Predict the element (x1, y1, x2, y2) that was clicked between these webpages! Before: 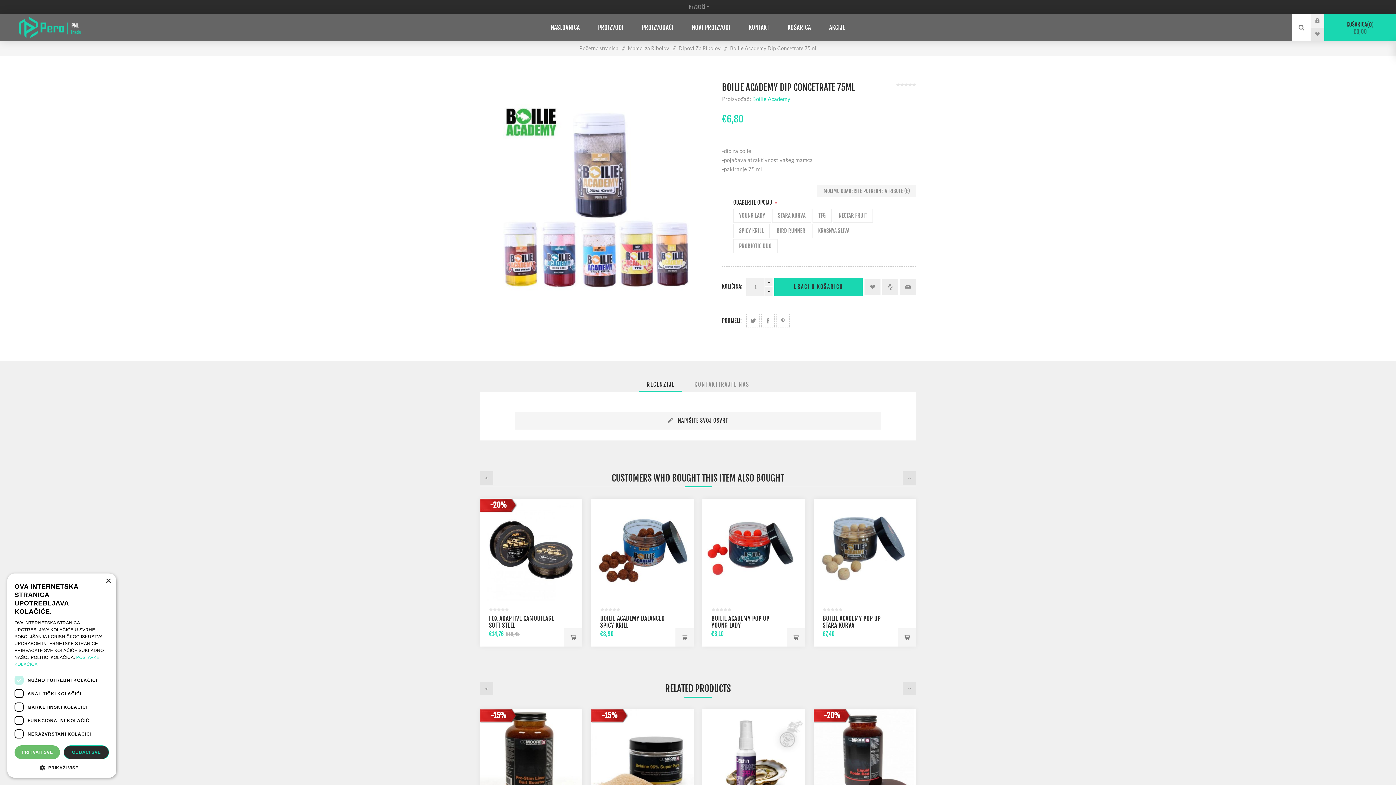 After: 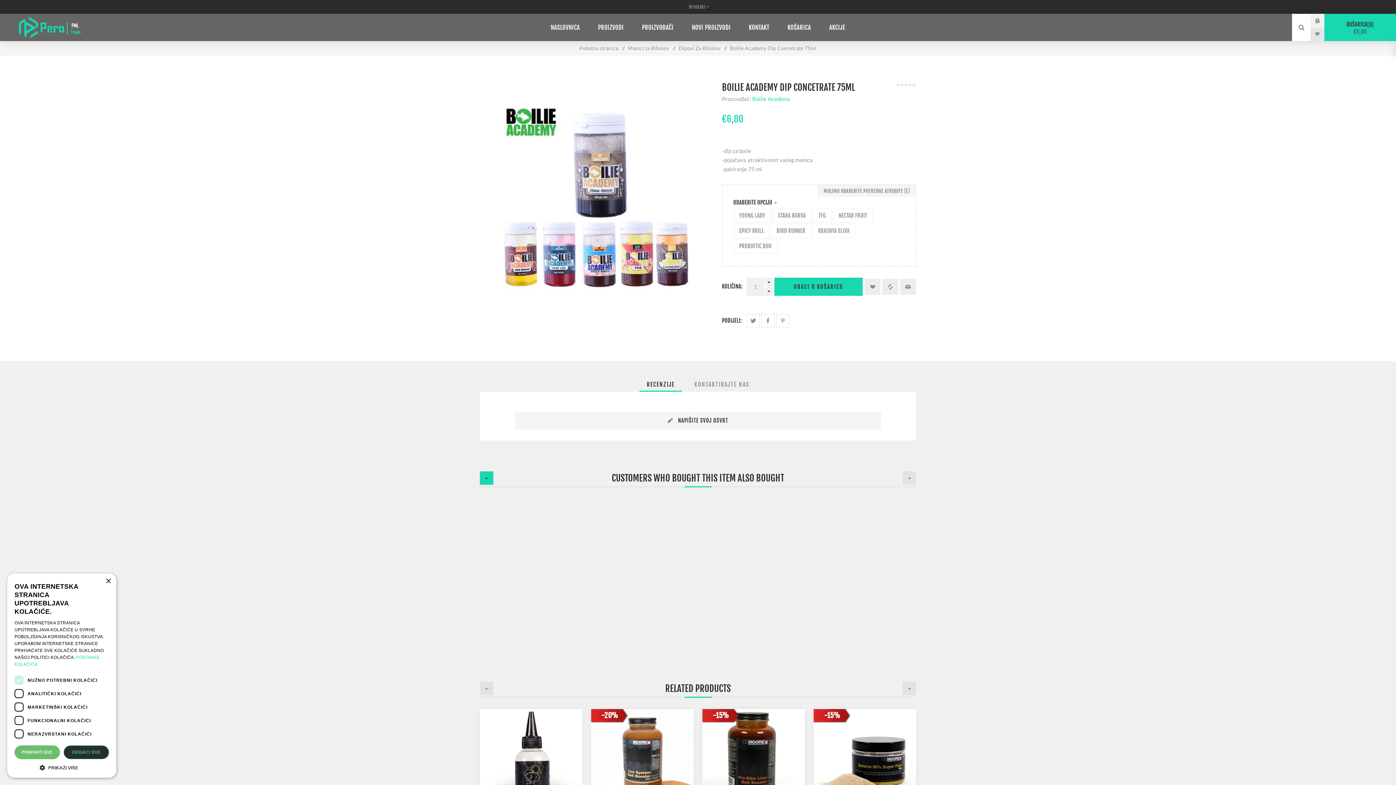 Action: label: Previous bbox: (480, 471, 493, 485)